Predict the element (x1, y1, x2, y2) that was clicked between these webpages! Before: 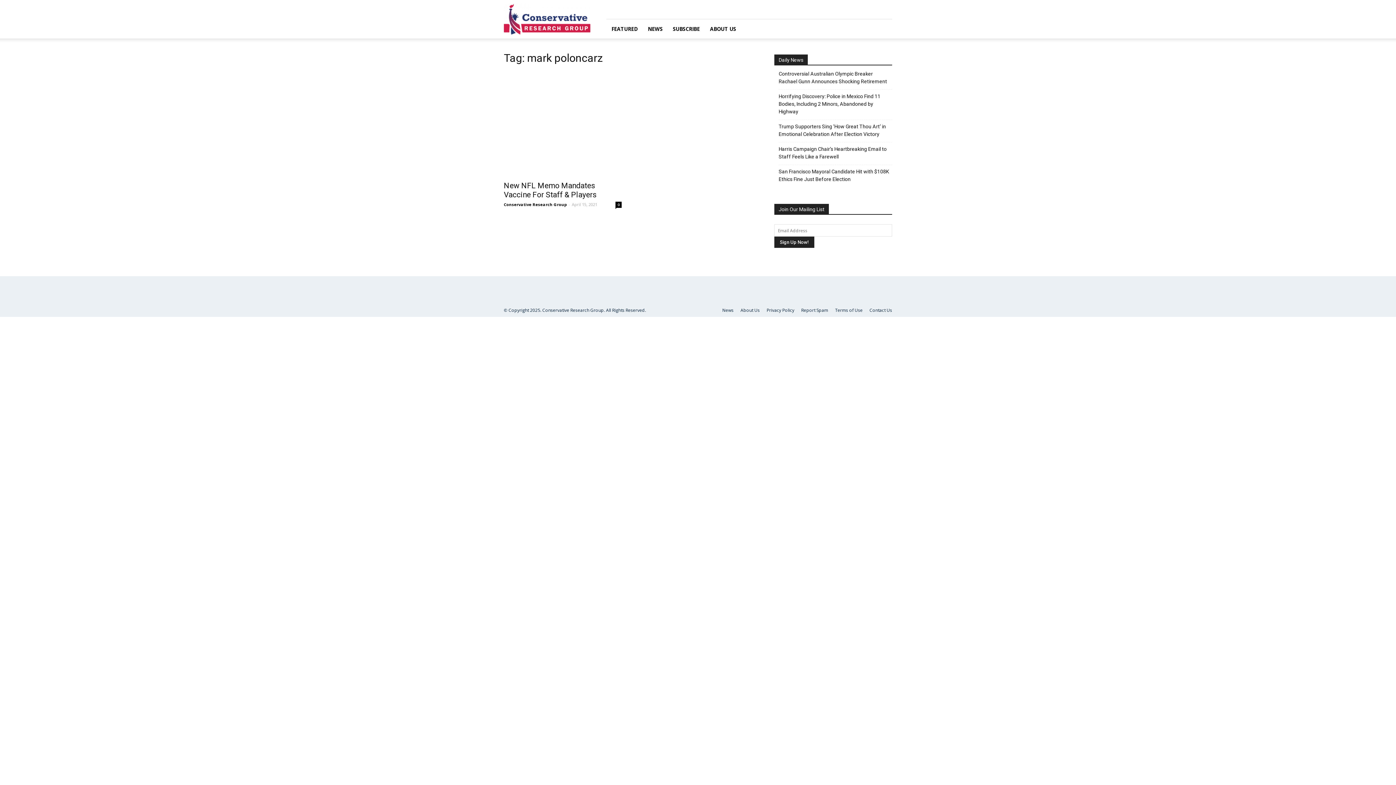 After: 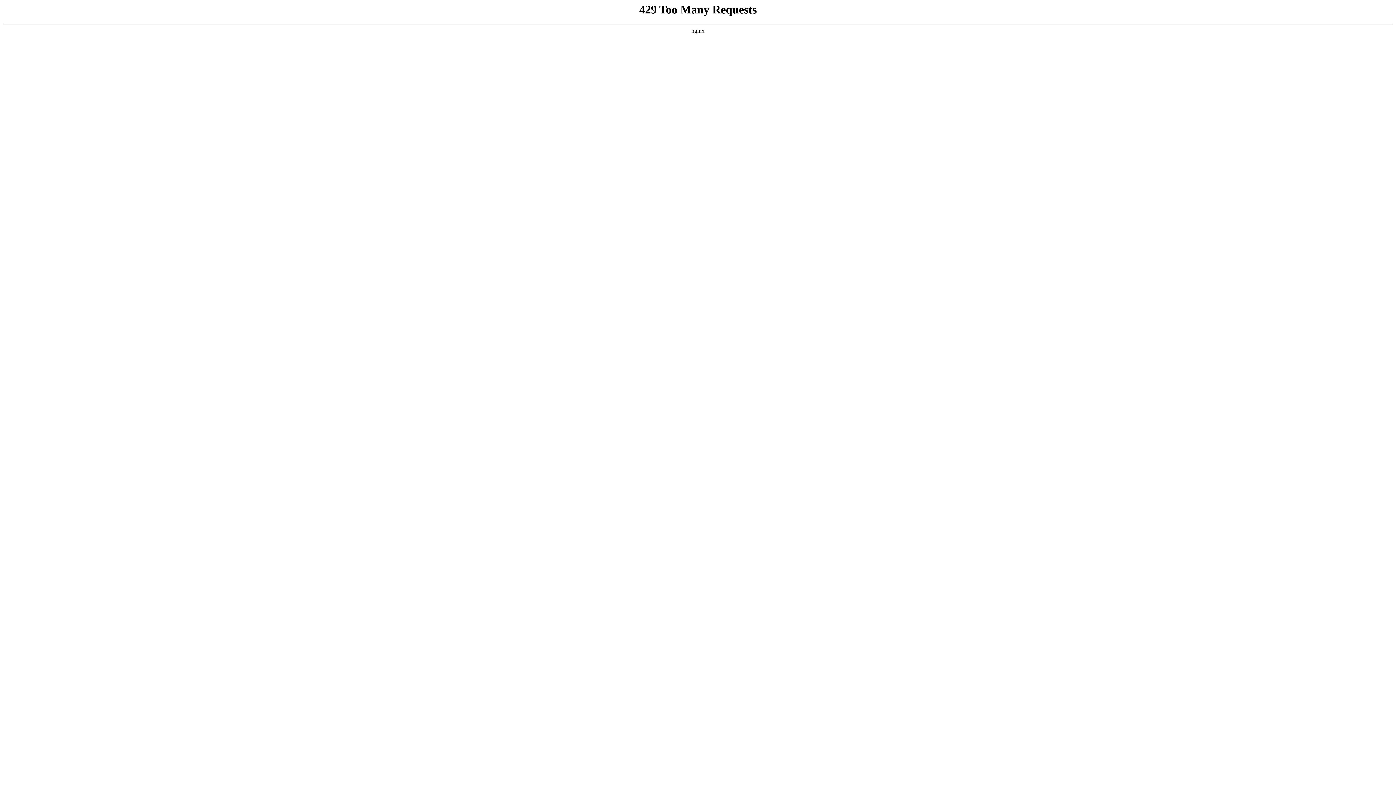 Action: label: 0 bbox: (615, 201, 621, 208)